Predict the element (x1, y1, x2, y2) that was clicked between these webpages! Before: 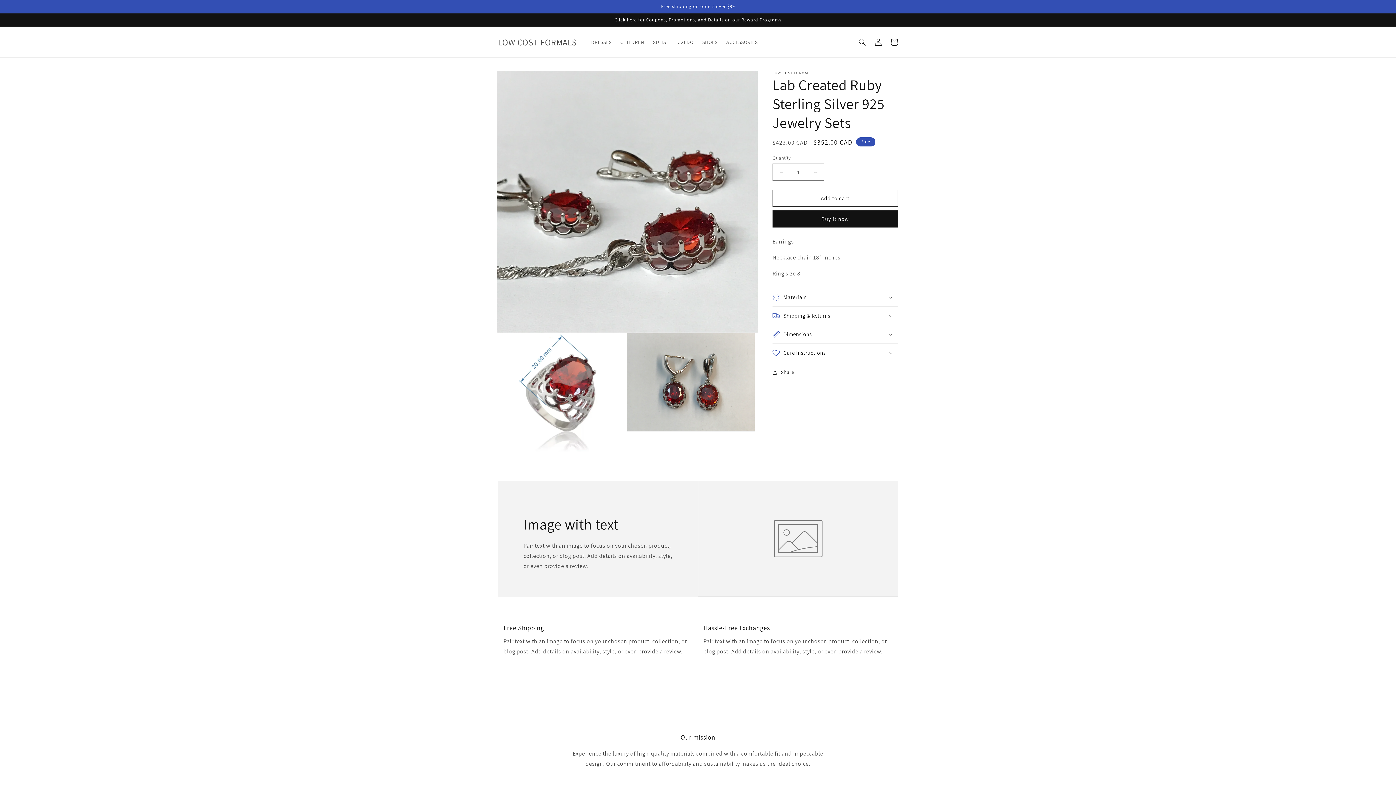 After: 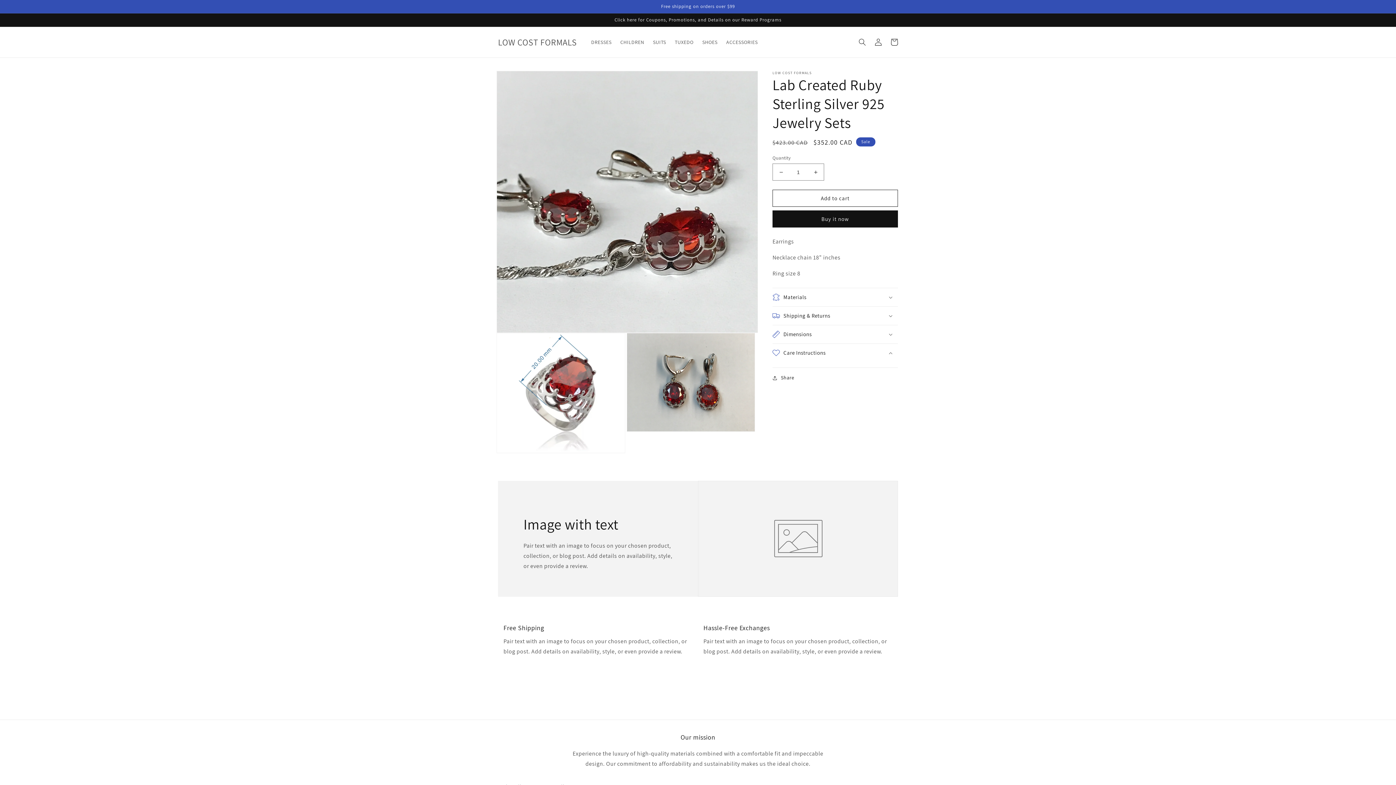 Action: label: Care Instructions bbox: (772, 344, 898, 362)